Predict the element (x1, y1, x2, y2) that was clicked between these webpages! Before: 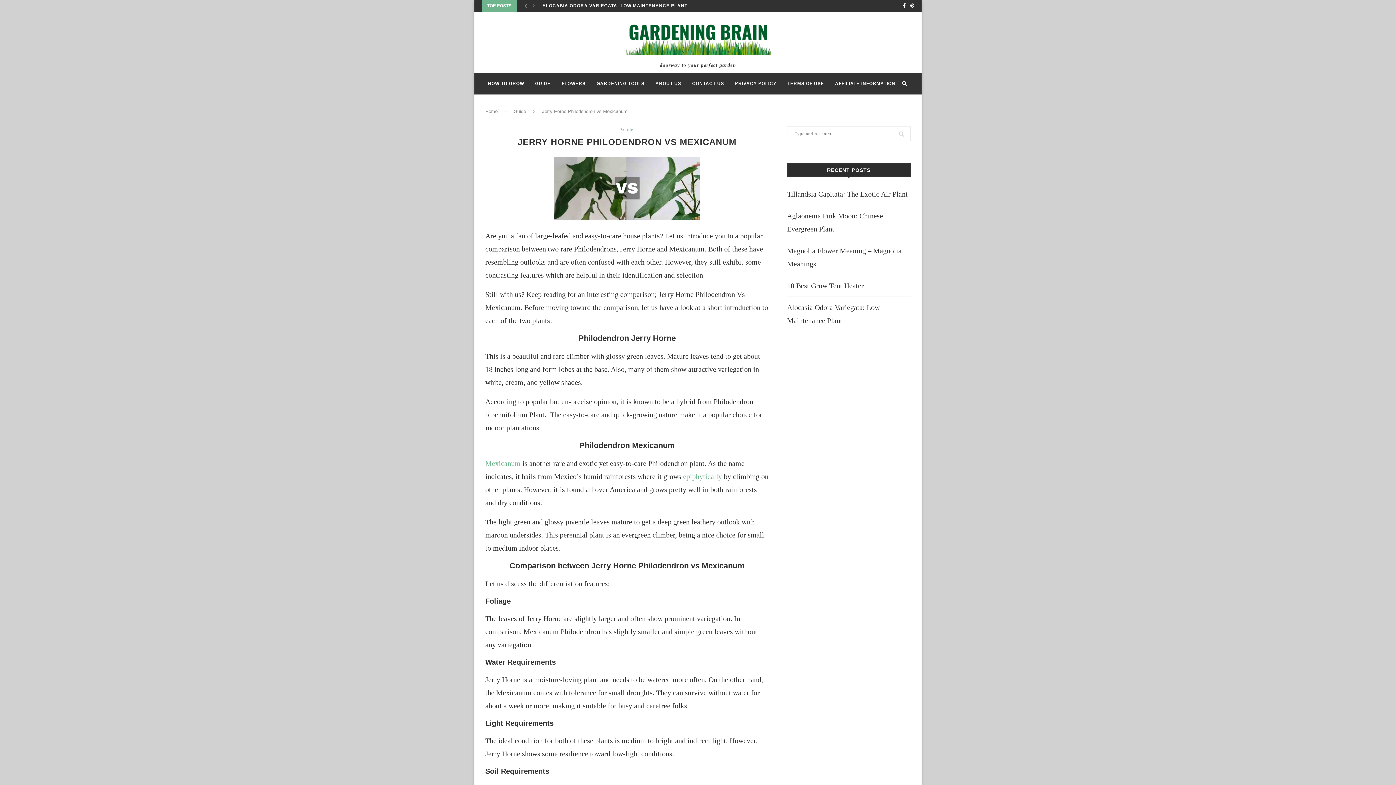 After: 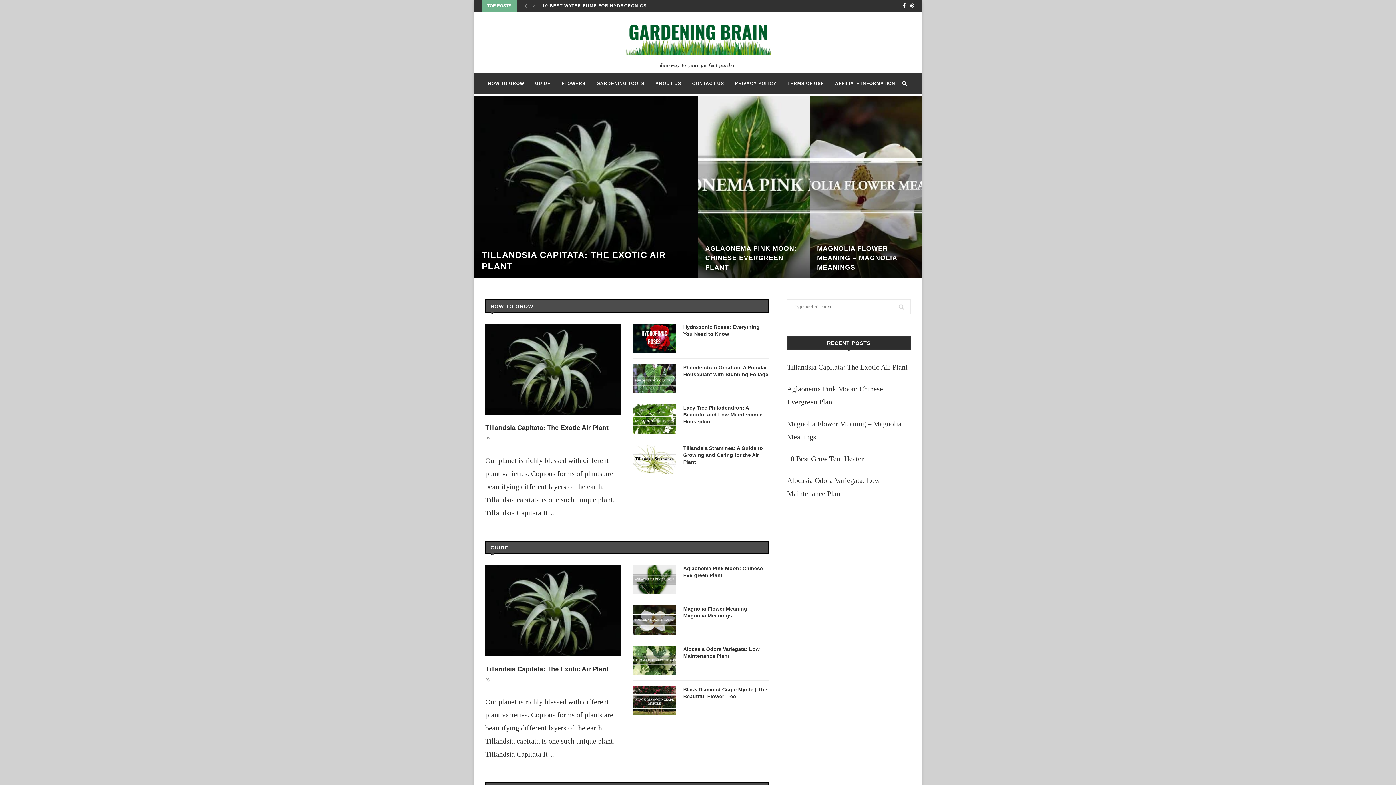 Action: bbox: (485, 108, 497, 114) label: Home